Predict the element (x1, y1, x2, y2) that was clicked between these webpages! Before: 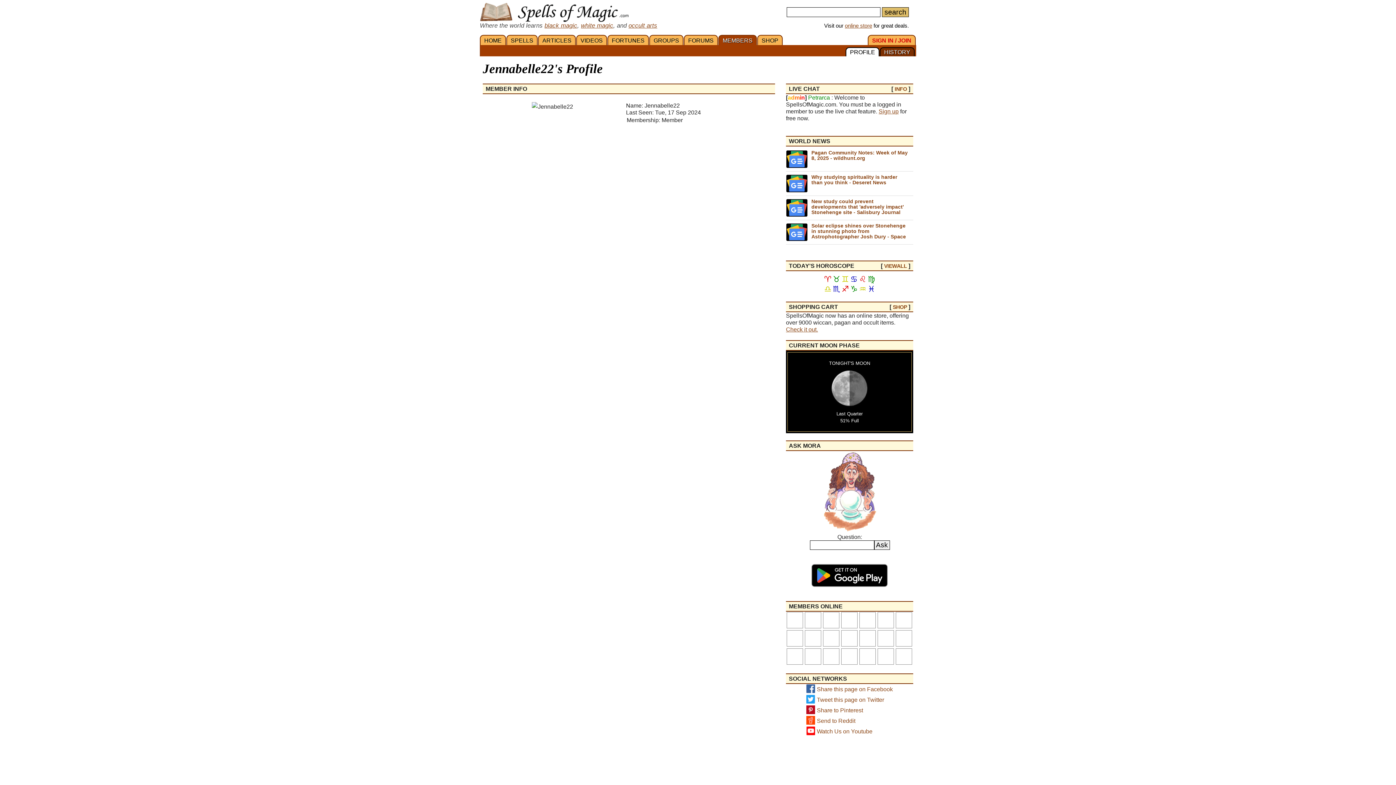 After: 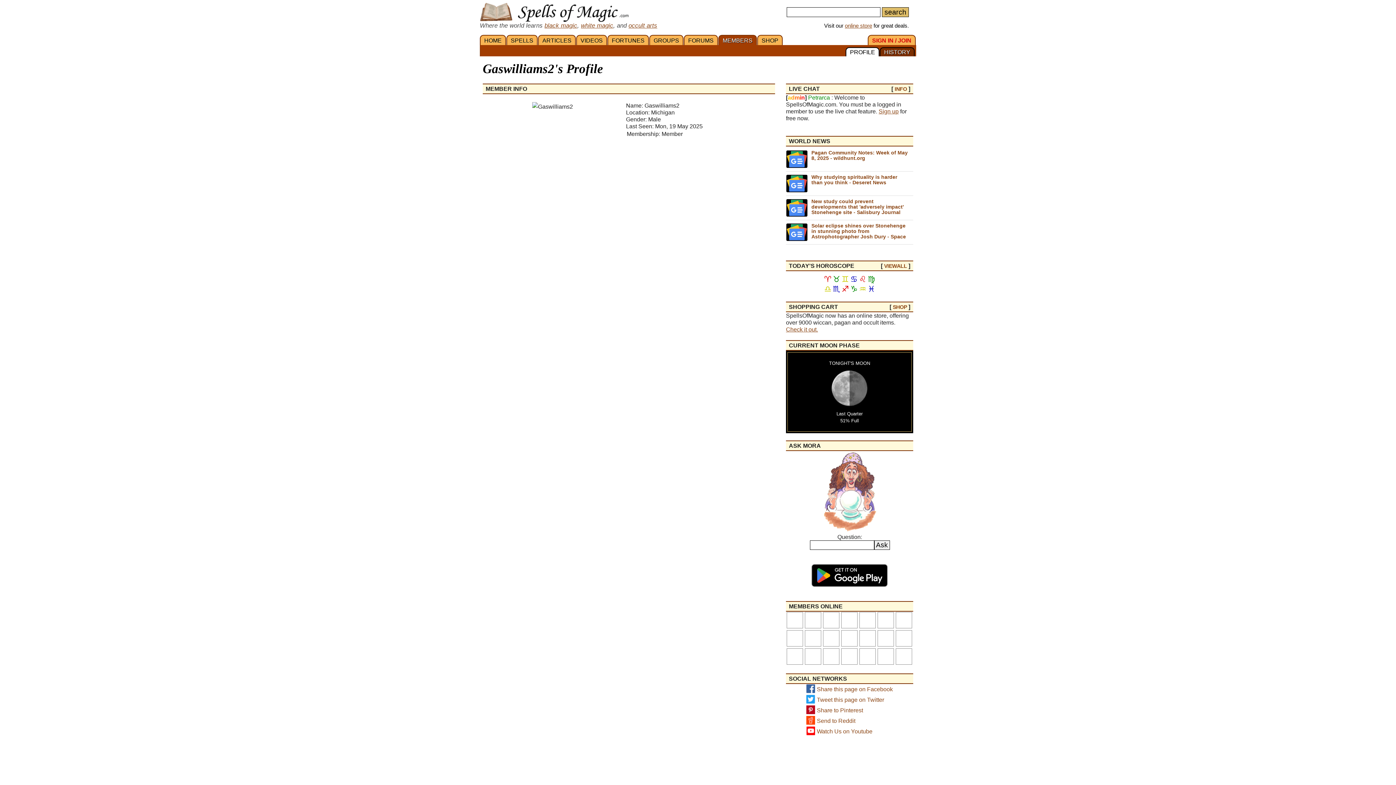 Action: bbox: (823, 648, 839, 665)